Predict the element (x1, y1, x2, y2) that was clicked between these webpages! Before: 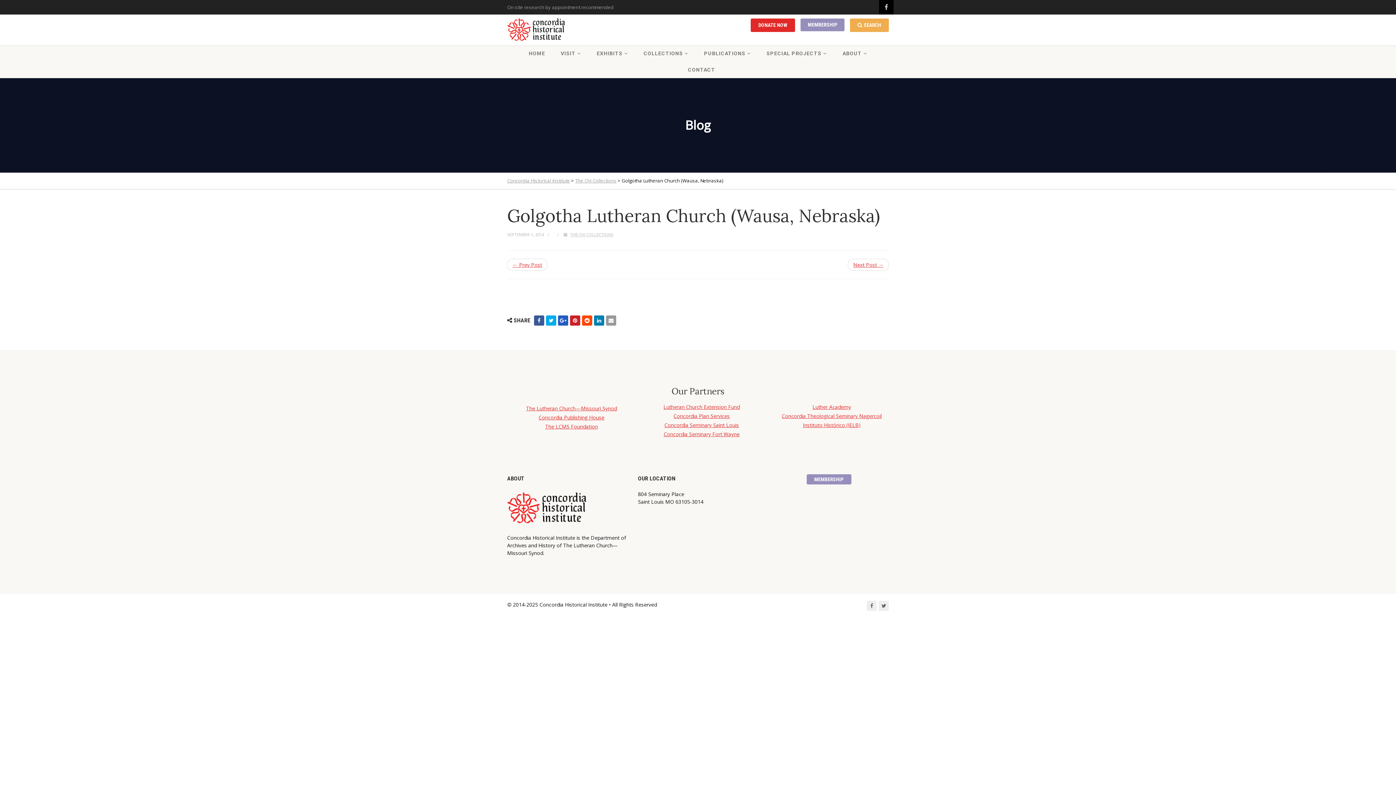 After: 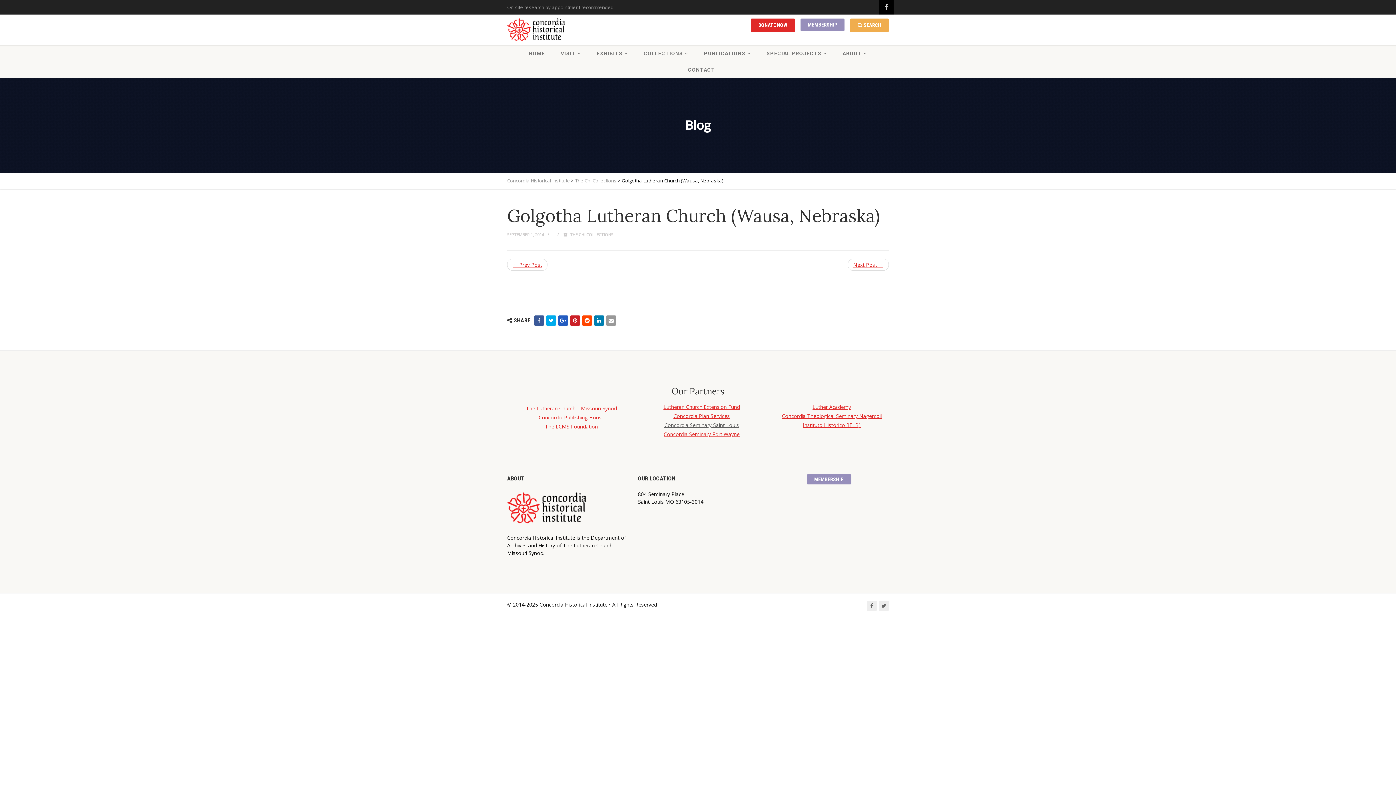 Action: bbox: (664, 421, 739, 428) label: Concordia Seminary Saint Louis